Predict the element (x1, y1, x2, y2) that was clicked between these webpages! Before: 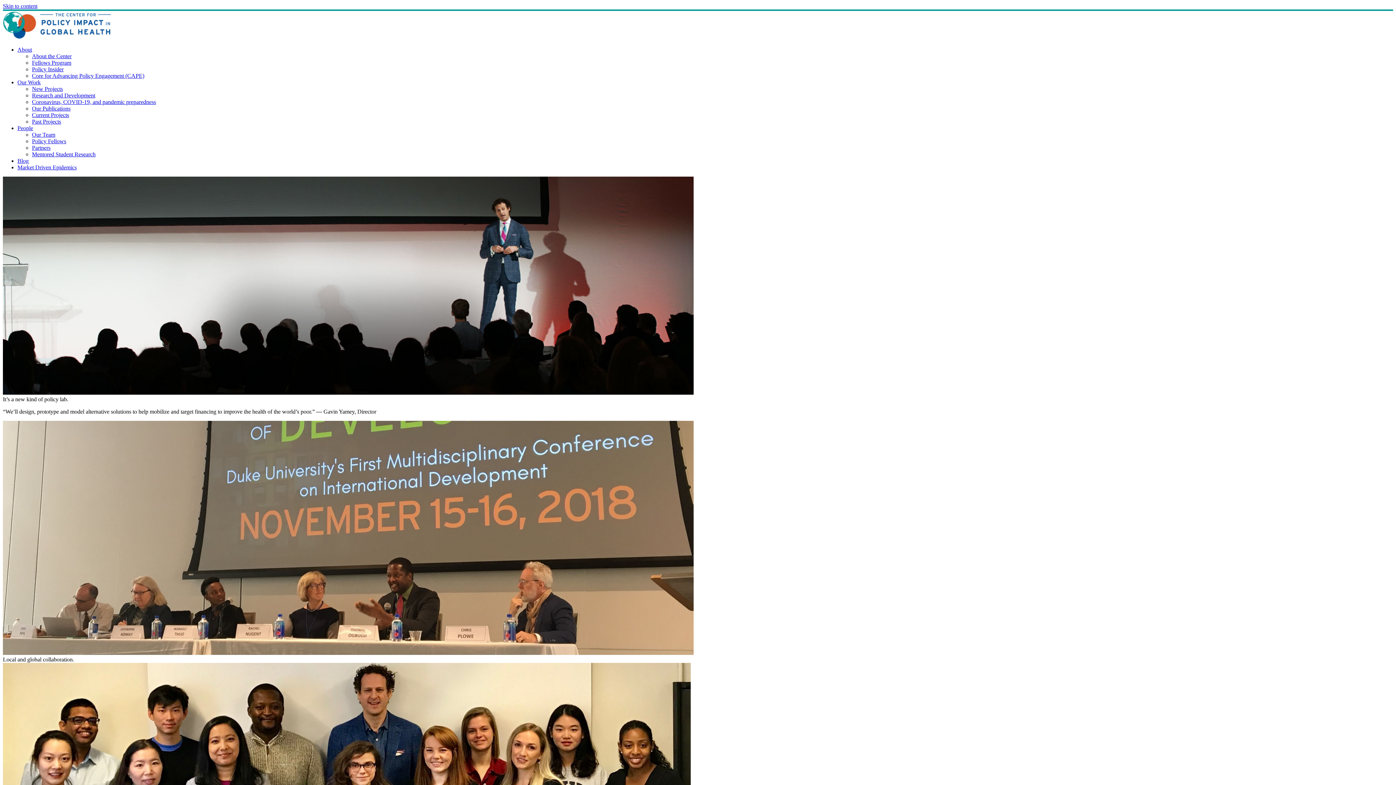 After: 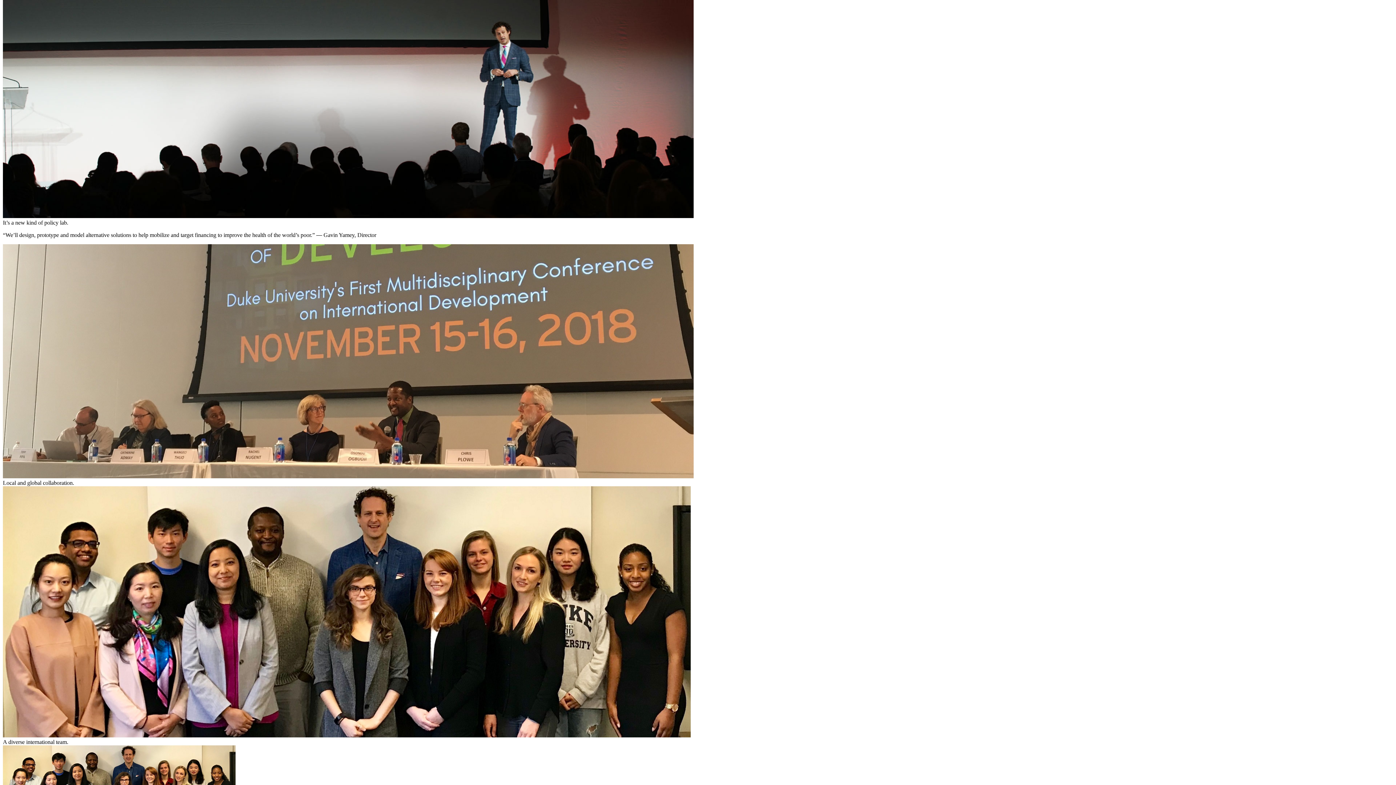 Action: label: Skip to content bbox: (2, 2, 37, 9)